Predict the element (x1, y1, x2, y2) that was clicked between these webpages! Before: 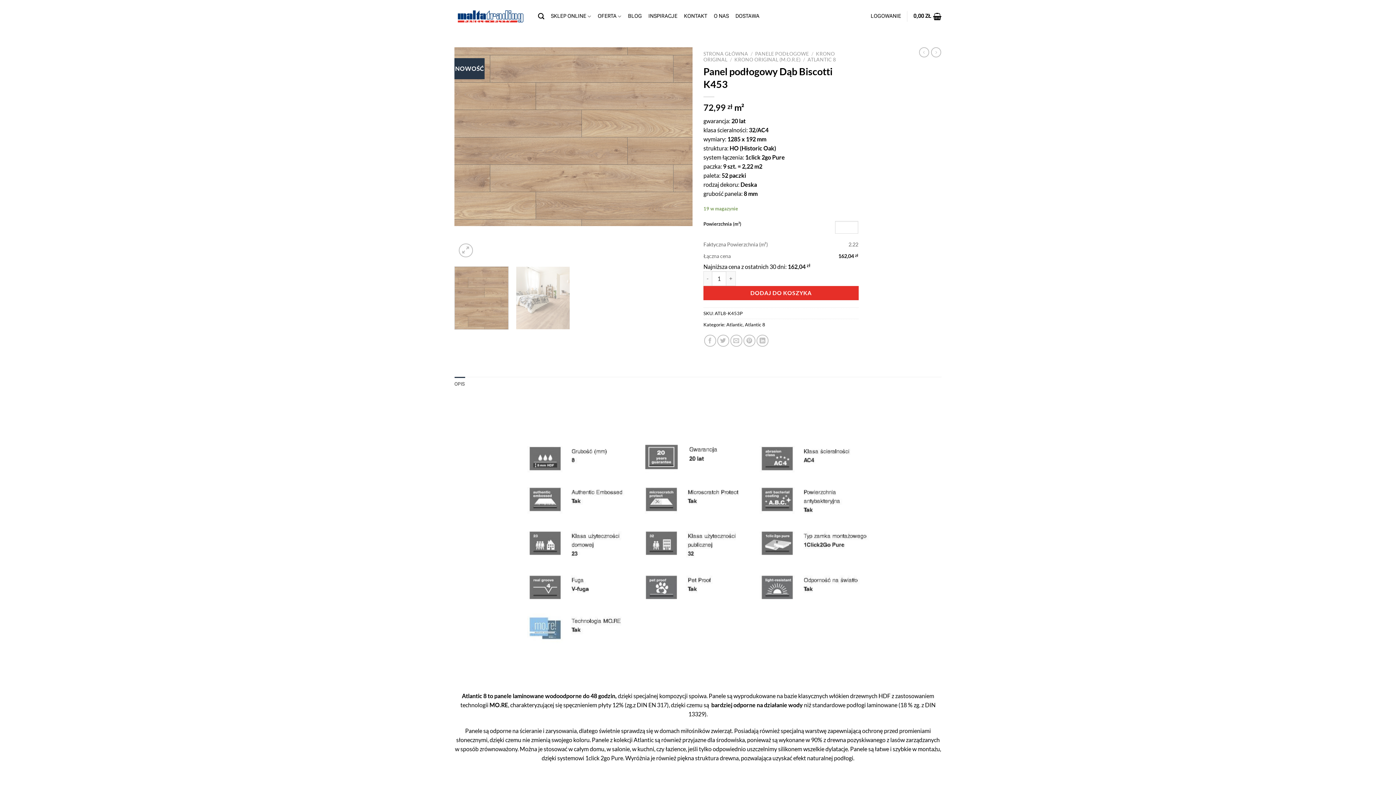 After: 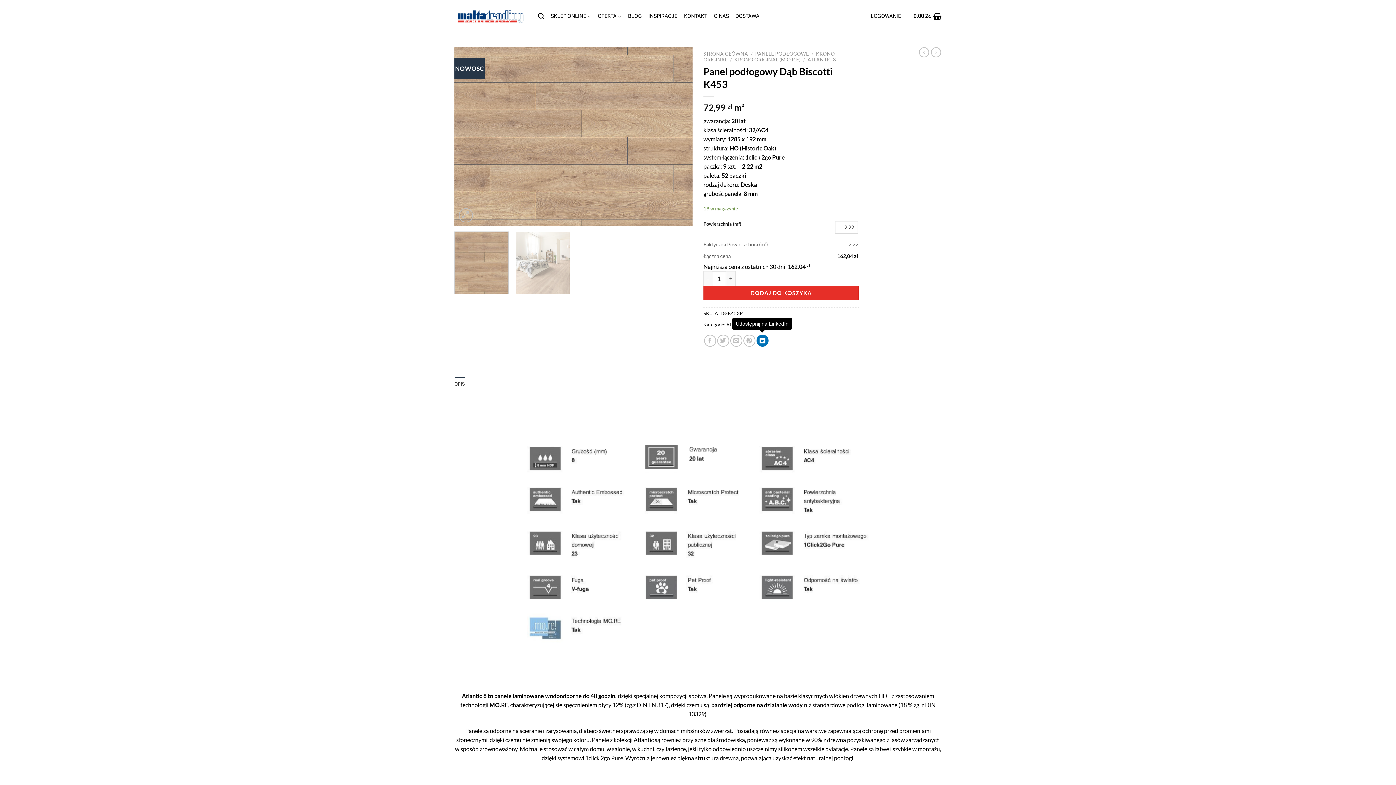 Action: bbox: (756, 334, 768, 346) label: Udostępnij na LinkedIn